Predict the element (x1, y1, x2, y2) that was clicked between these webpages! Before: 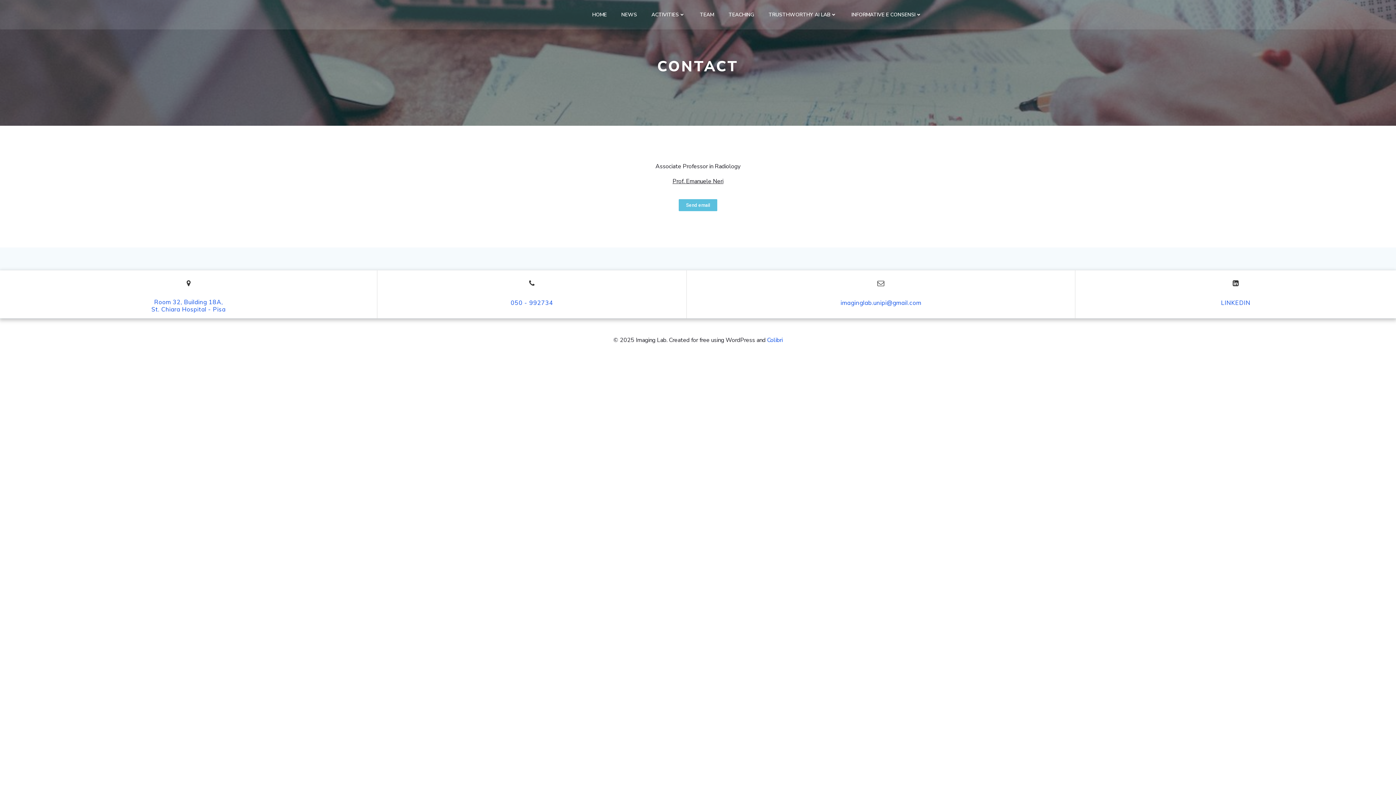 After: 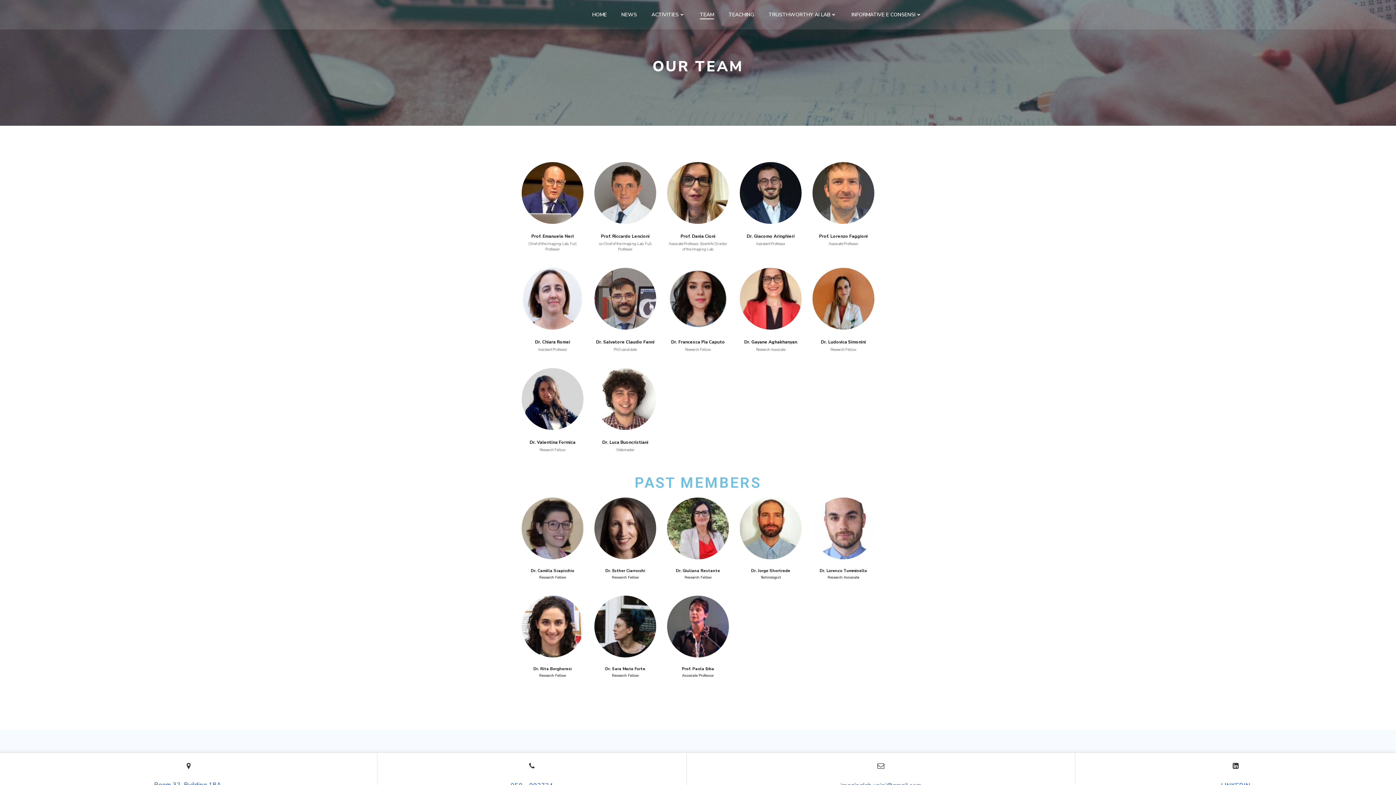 Action: label: TEAM bbox: (700, 10, 714, 18)